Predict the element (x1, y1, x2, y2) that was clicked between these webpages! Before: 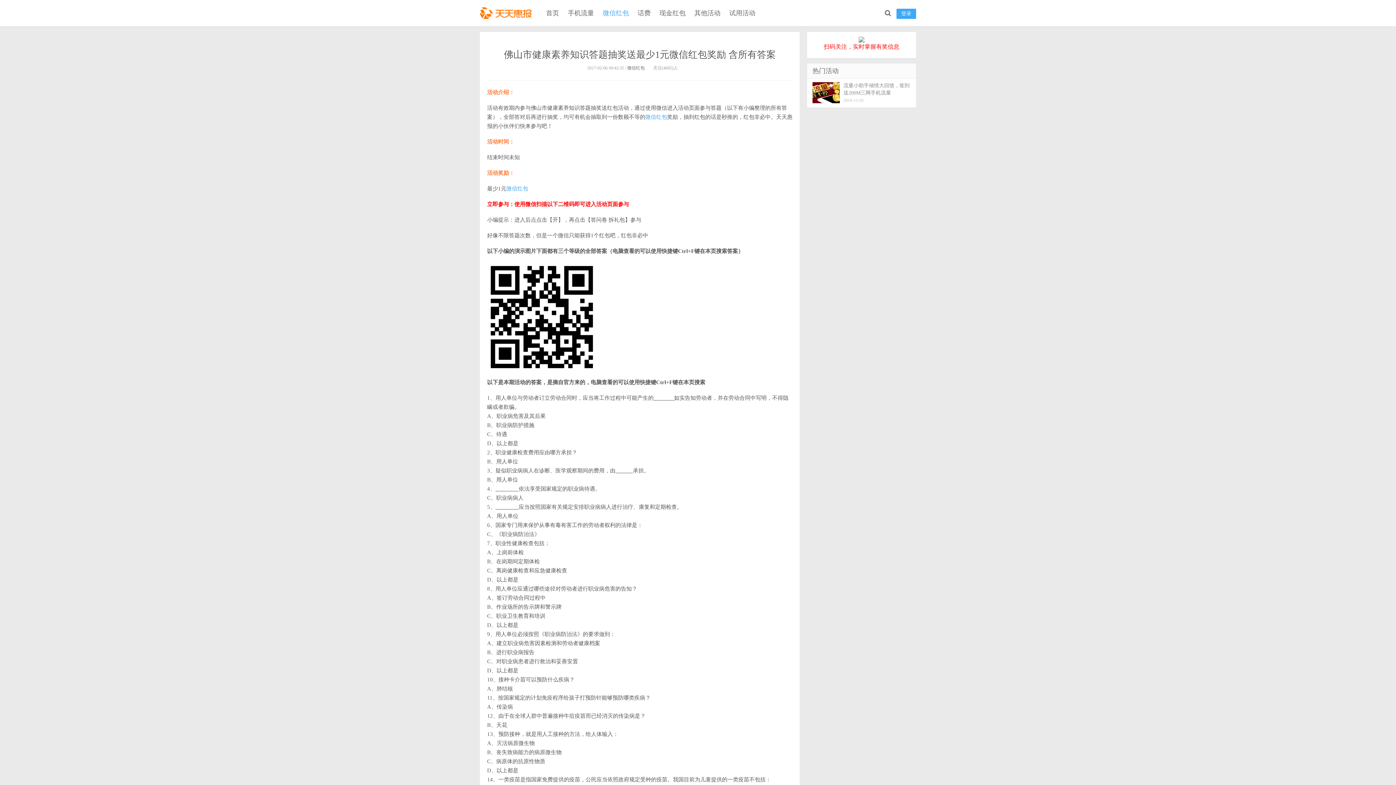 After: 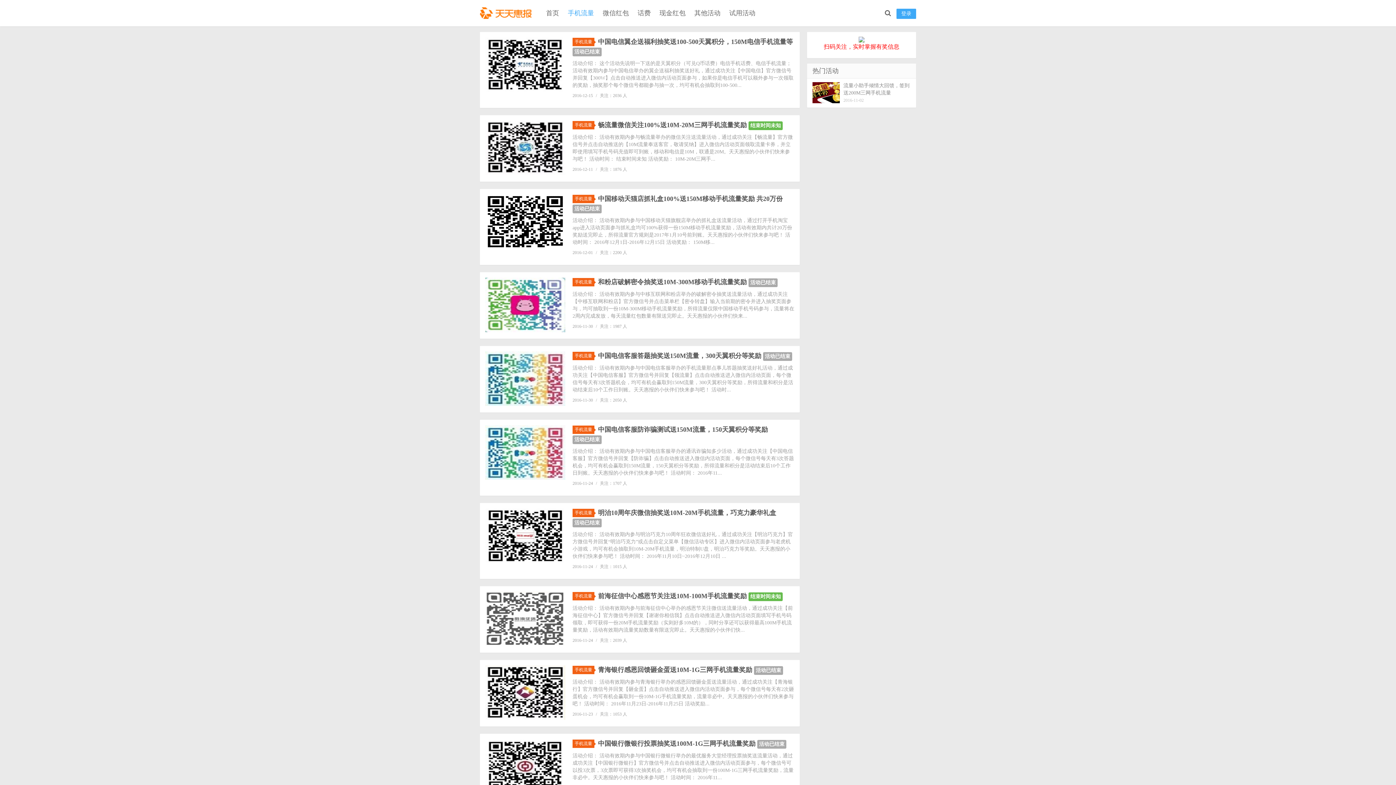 Action: bbox: (568, 8, 594, 17) label: 手机流量